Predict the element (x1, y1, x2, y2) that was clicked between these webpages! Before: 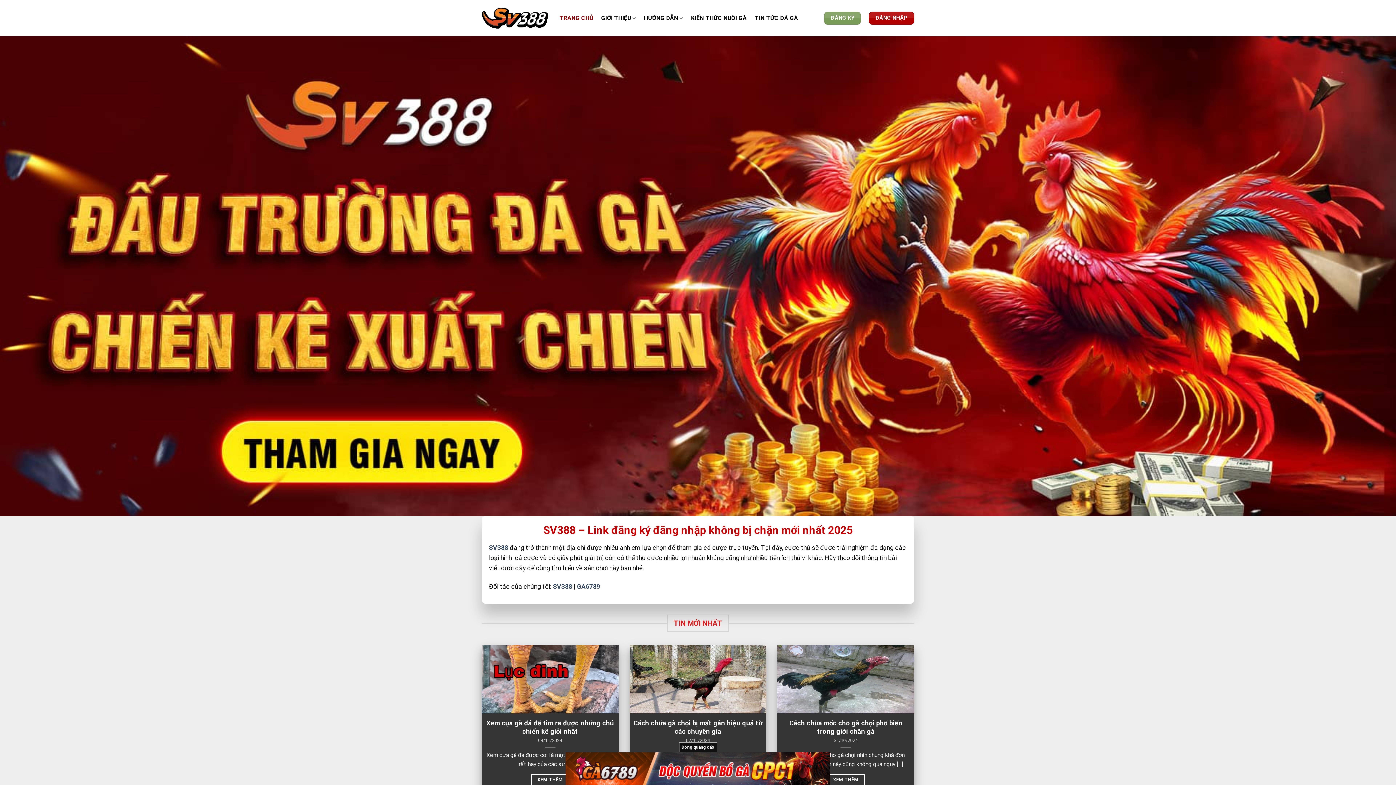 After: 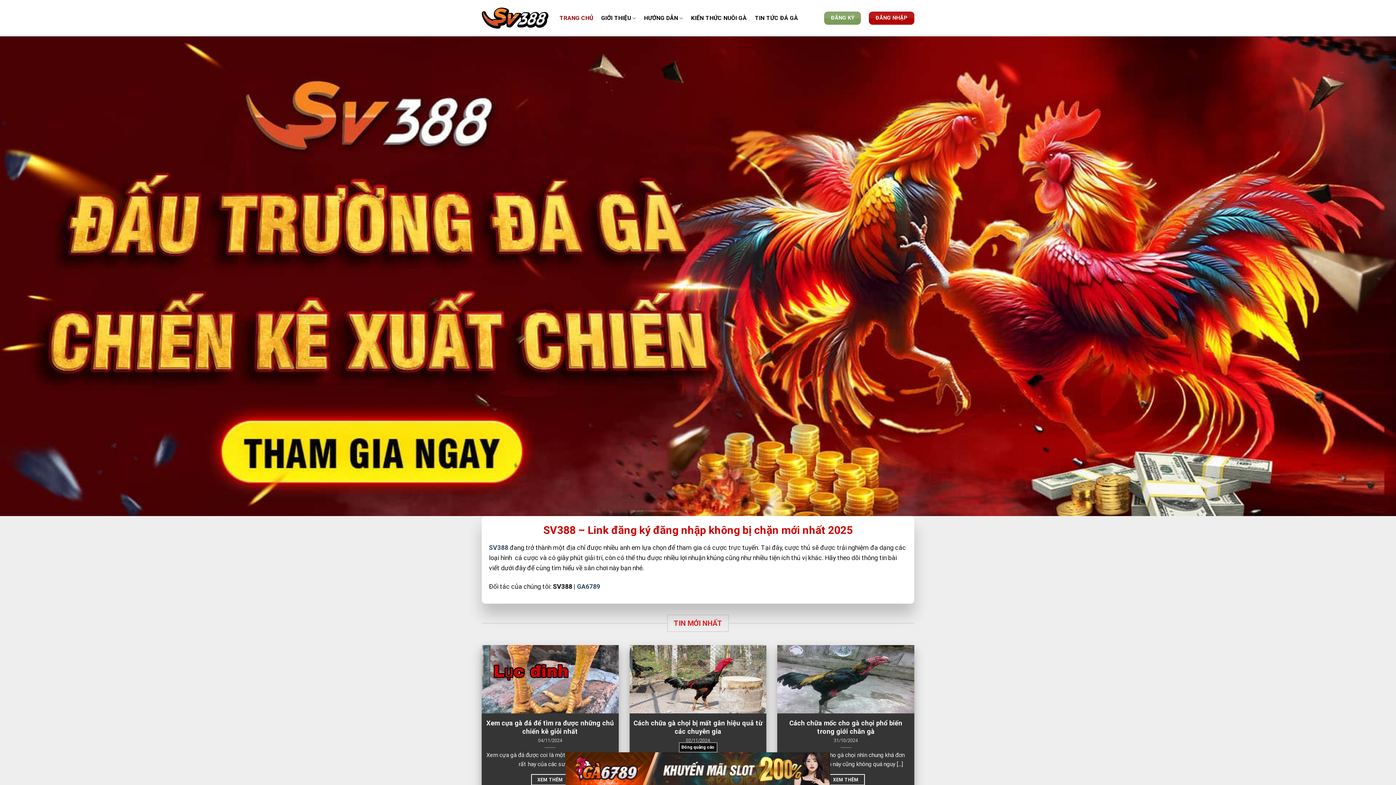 Action: label: SV388 bbox: (553, 583, 572, 590)